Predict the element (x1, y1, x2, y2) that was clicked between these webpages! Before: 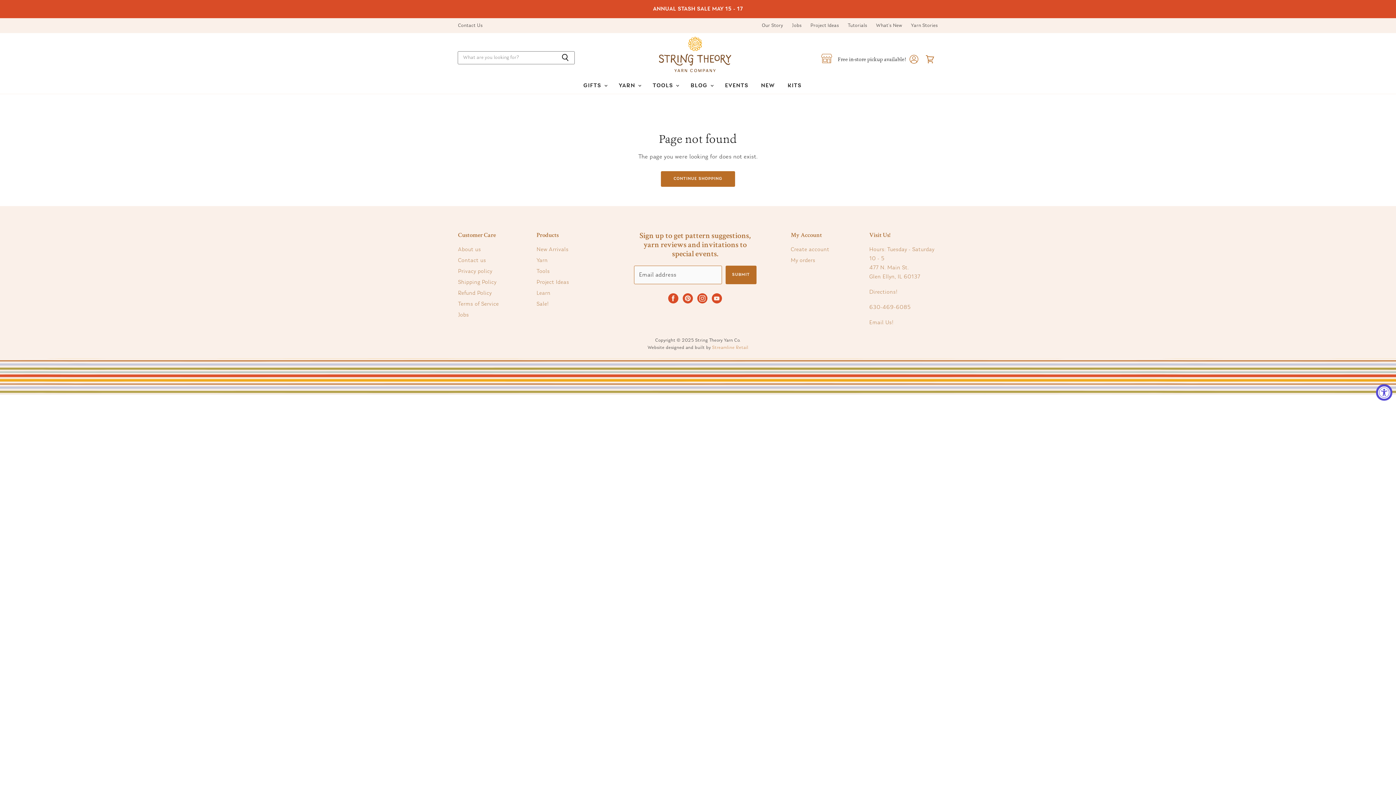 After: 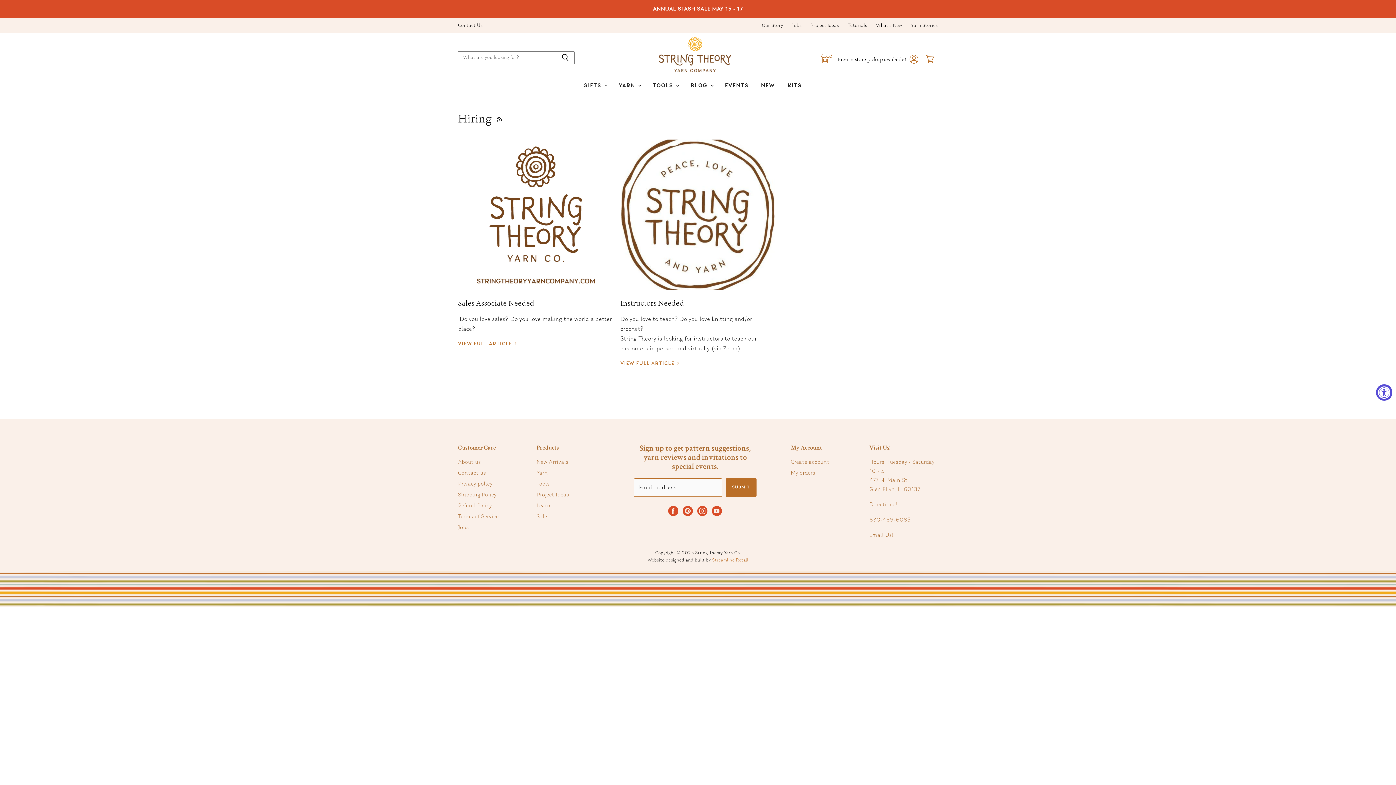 Action: bbox: (458, 312, 469, 318) label: Jobs